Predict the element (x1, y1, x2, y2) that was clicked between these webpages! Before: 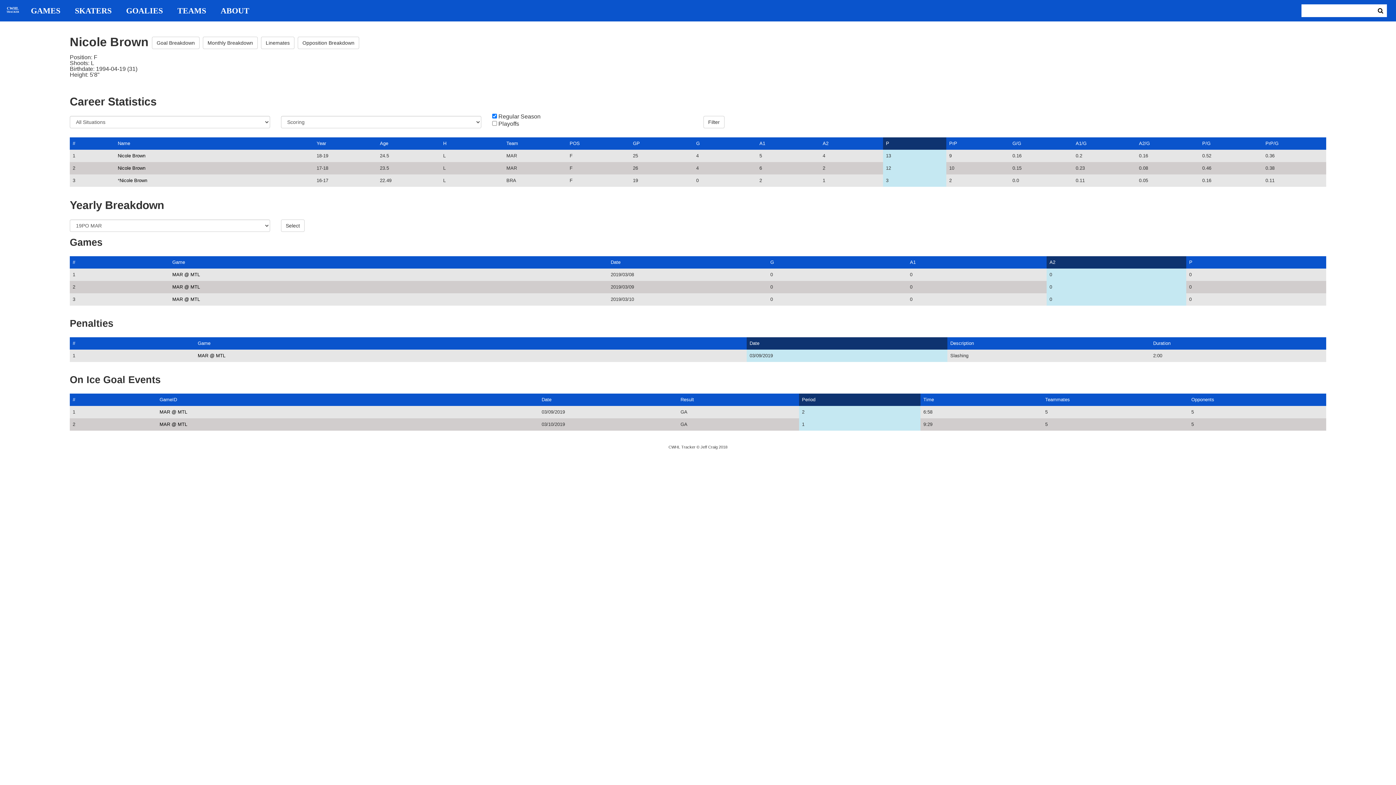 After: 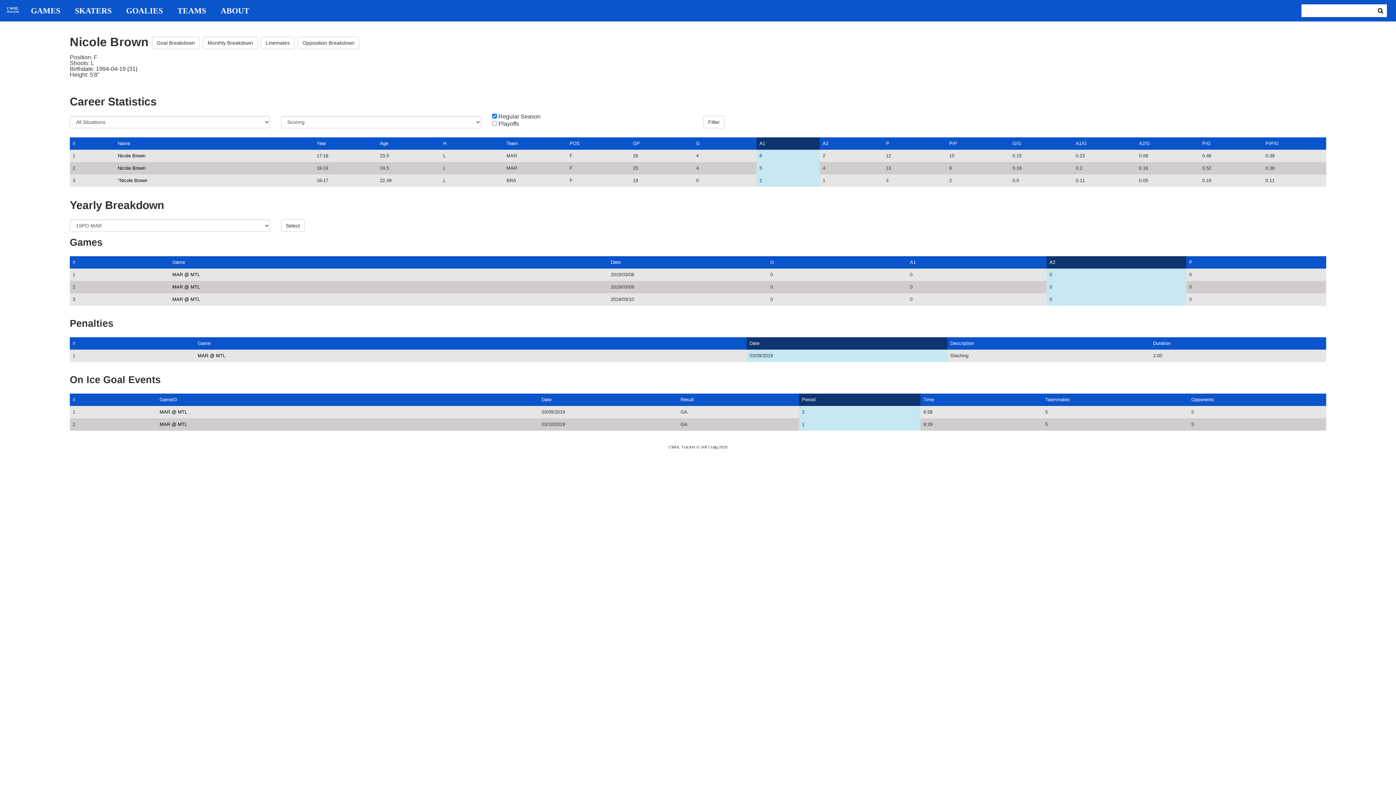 Action: label: A1 bbox: (759, 140, 765, 146)